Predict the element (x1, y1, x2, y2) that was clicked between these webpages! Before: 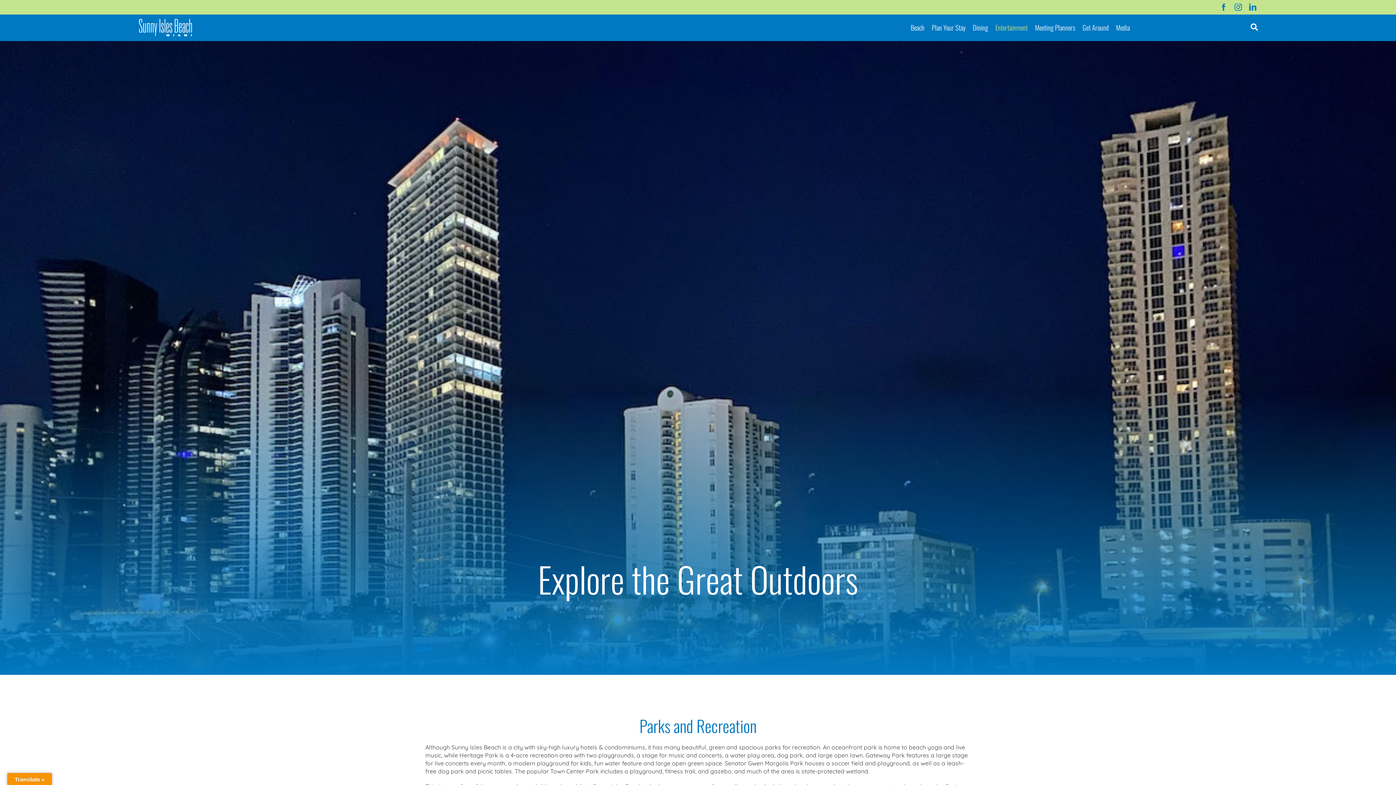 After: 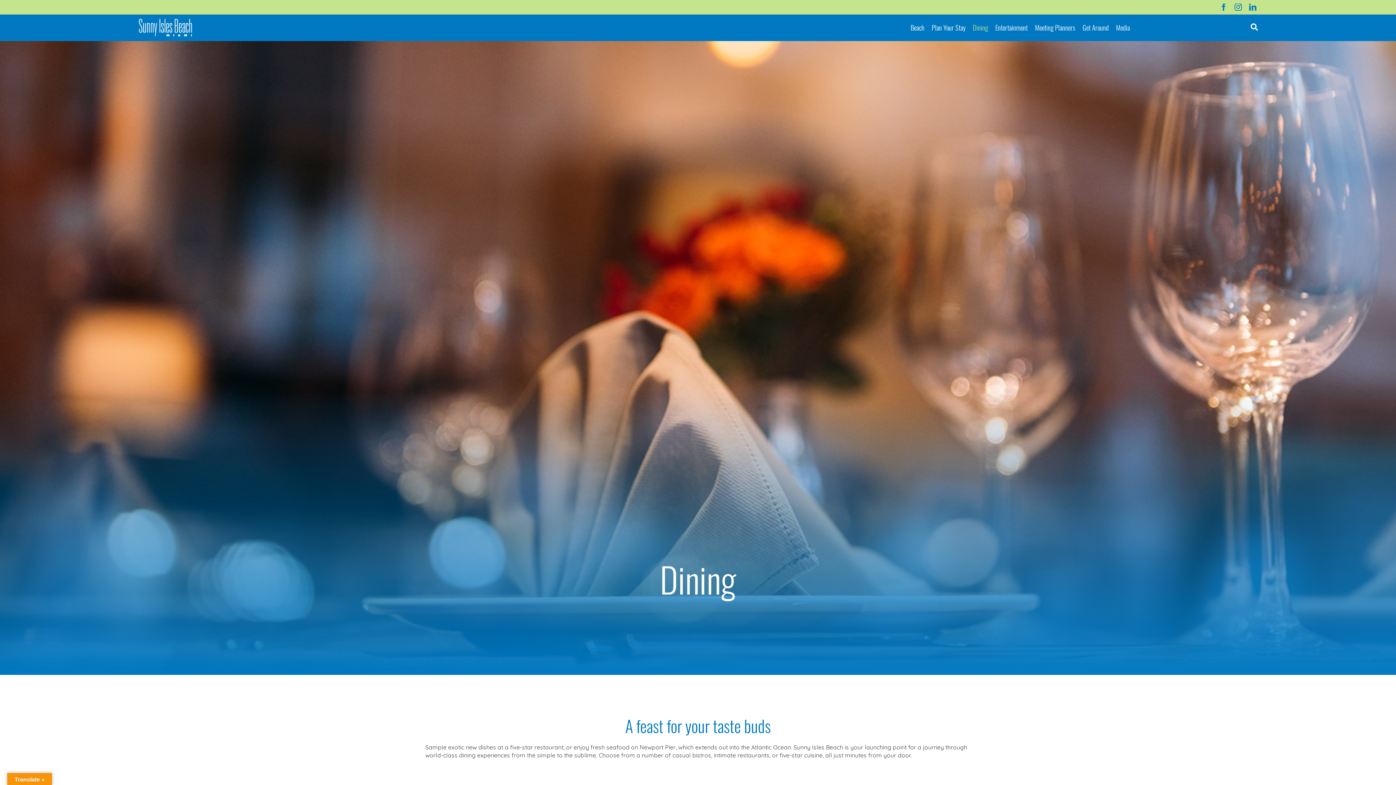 Action: label: Dining bbox: (973, 22, 988, 32)